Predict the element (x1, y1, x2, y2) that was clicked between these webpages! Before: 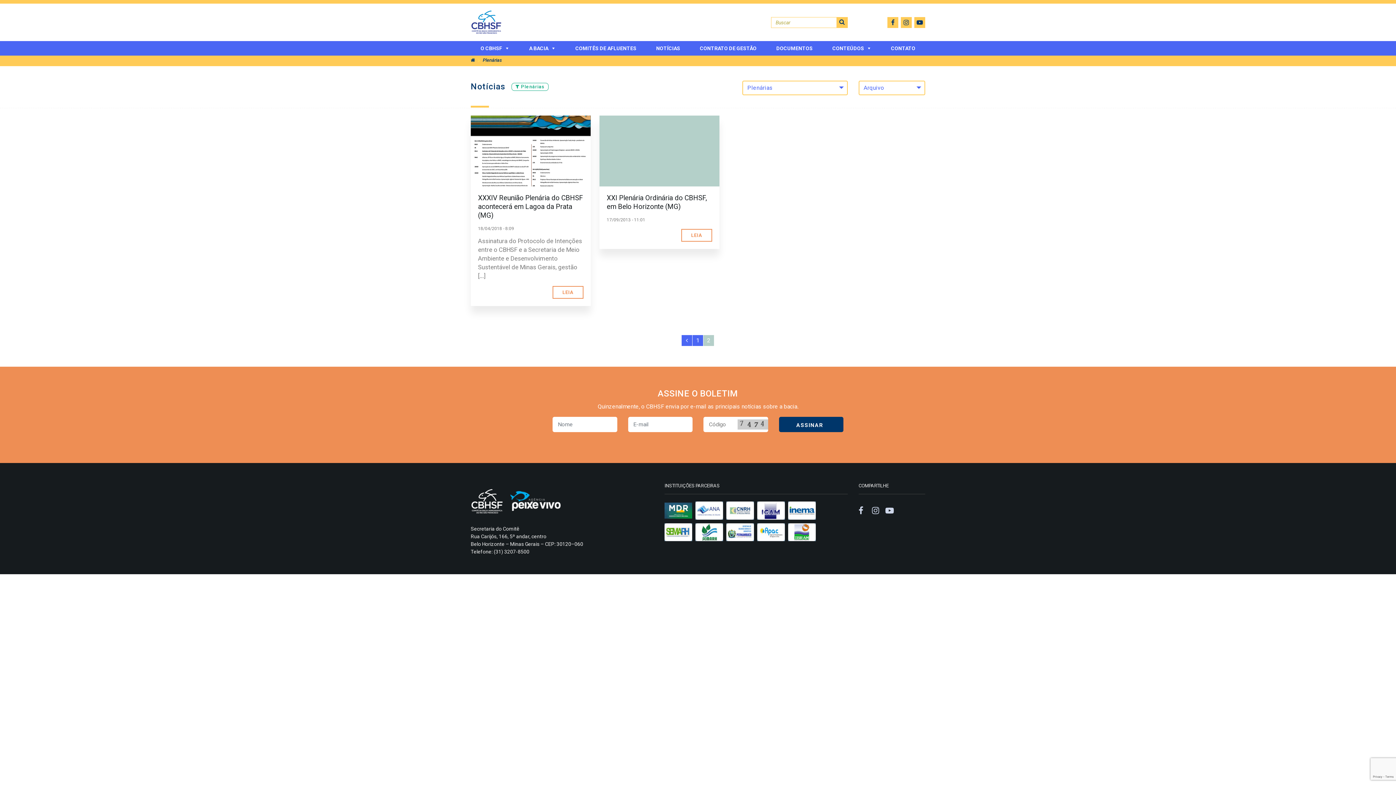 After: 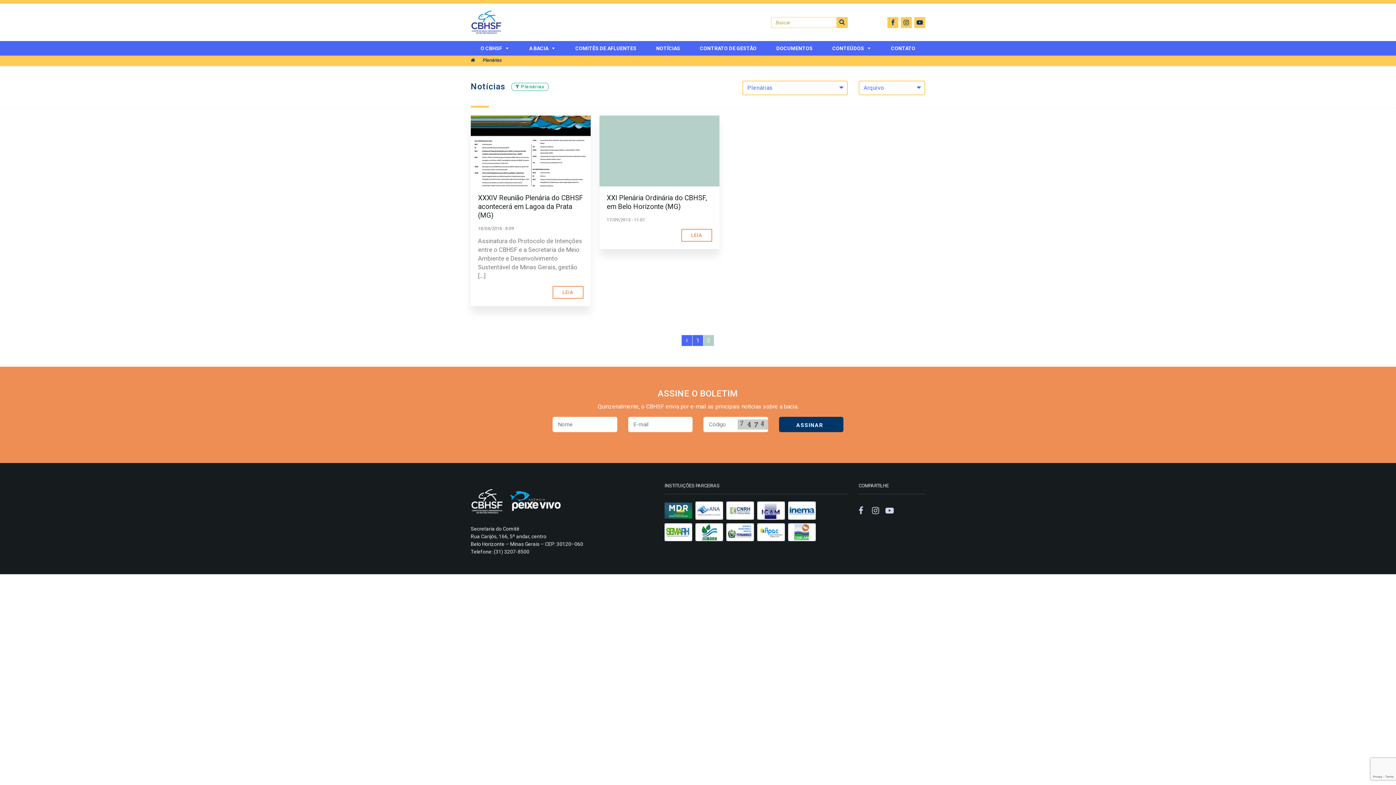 Action: bbox: (788, 530, 817, 537)